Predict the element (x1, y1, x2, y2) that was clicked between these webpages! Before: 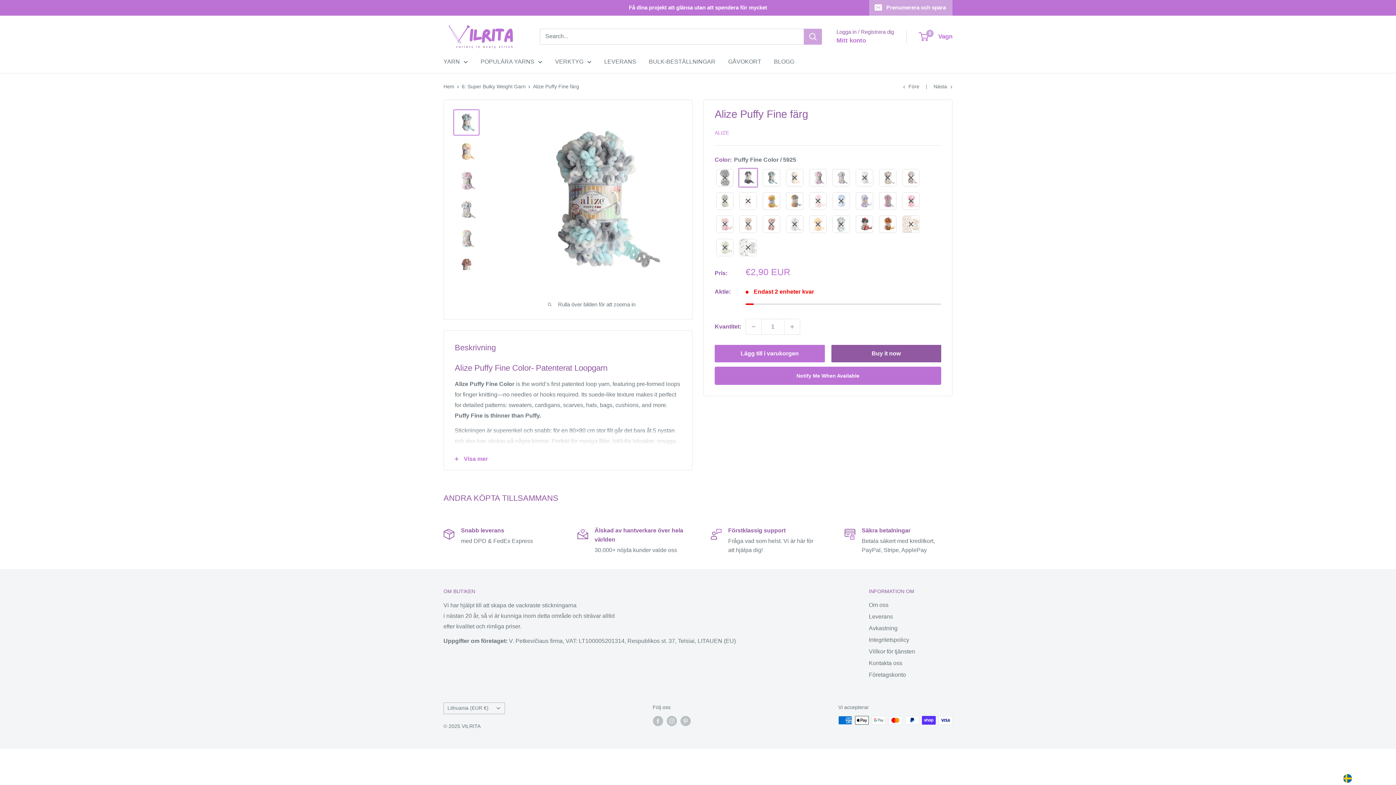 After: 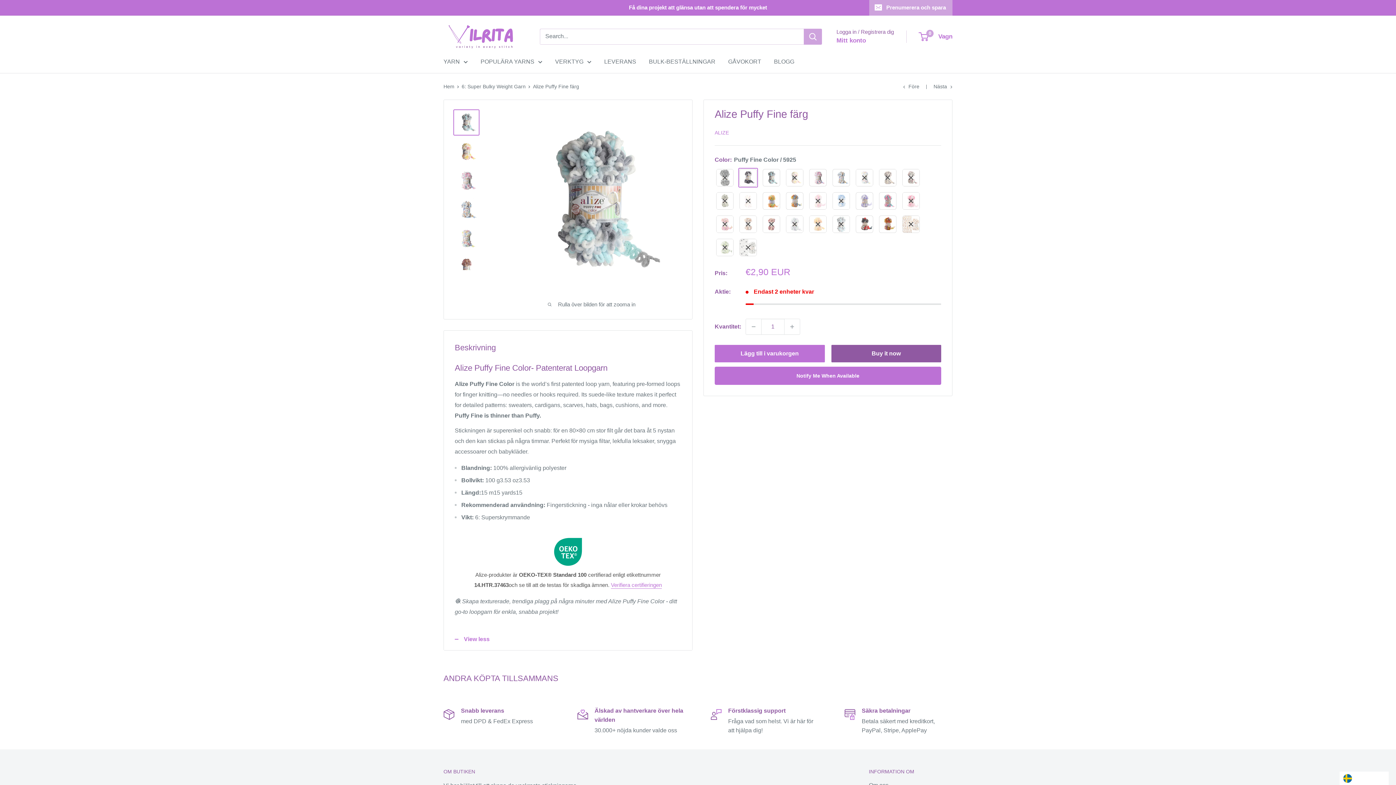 Action: label: Visa mer bbox: (444, 448, 692, 470)